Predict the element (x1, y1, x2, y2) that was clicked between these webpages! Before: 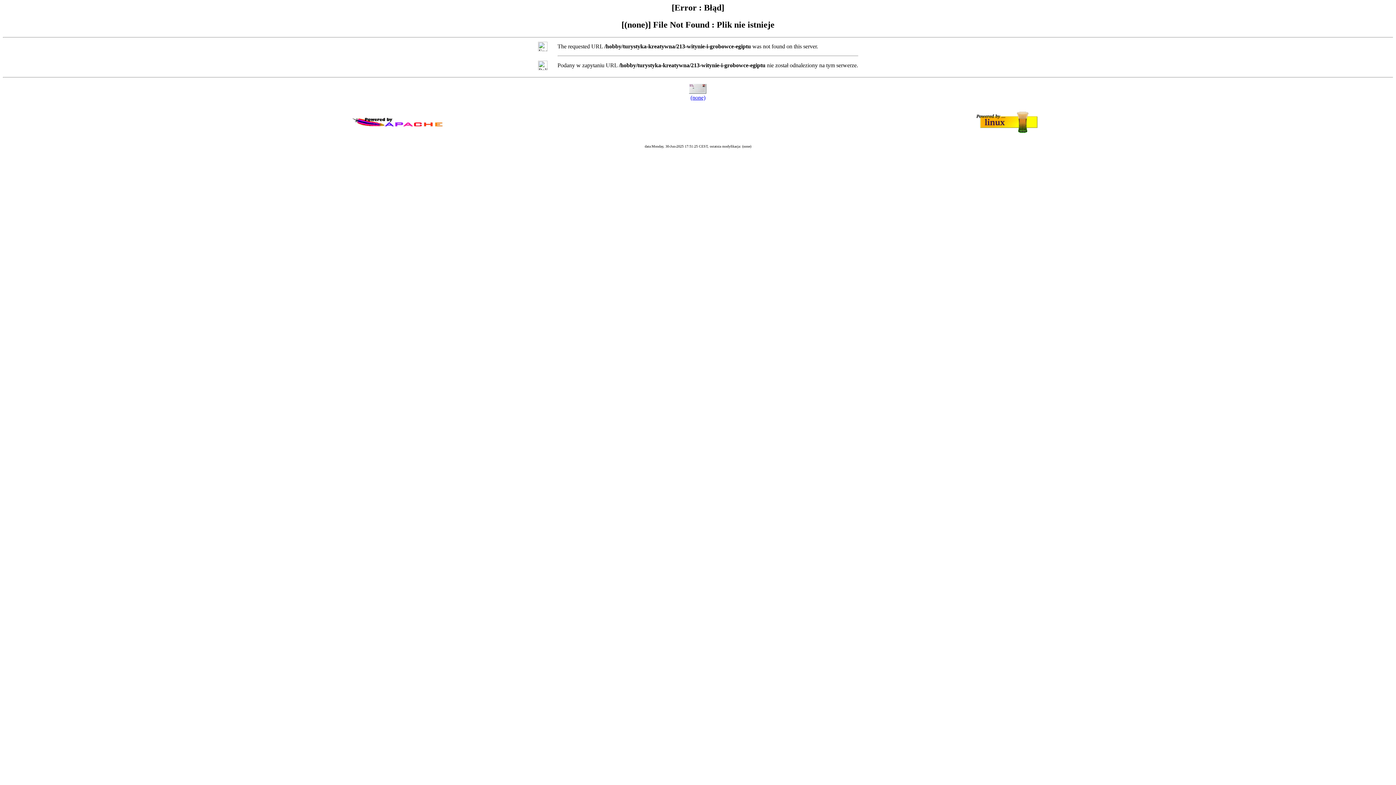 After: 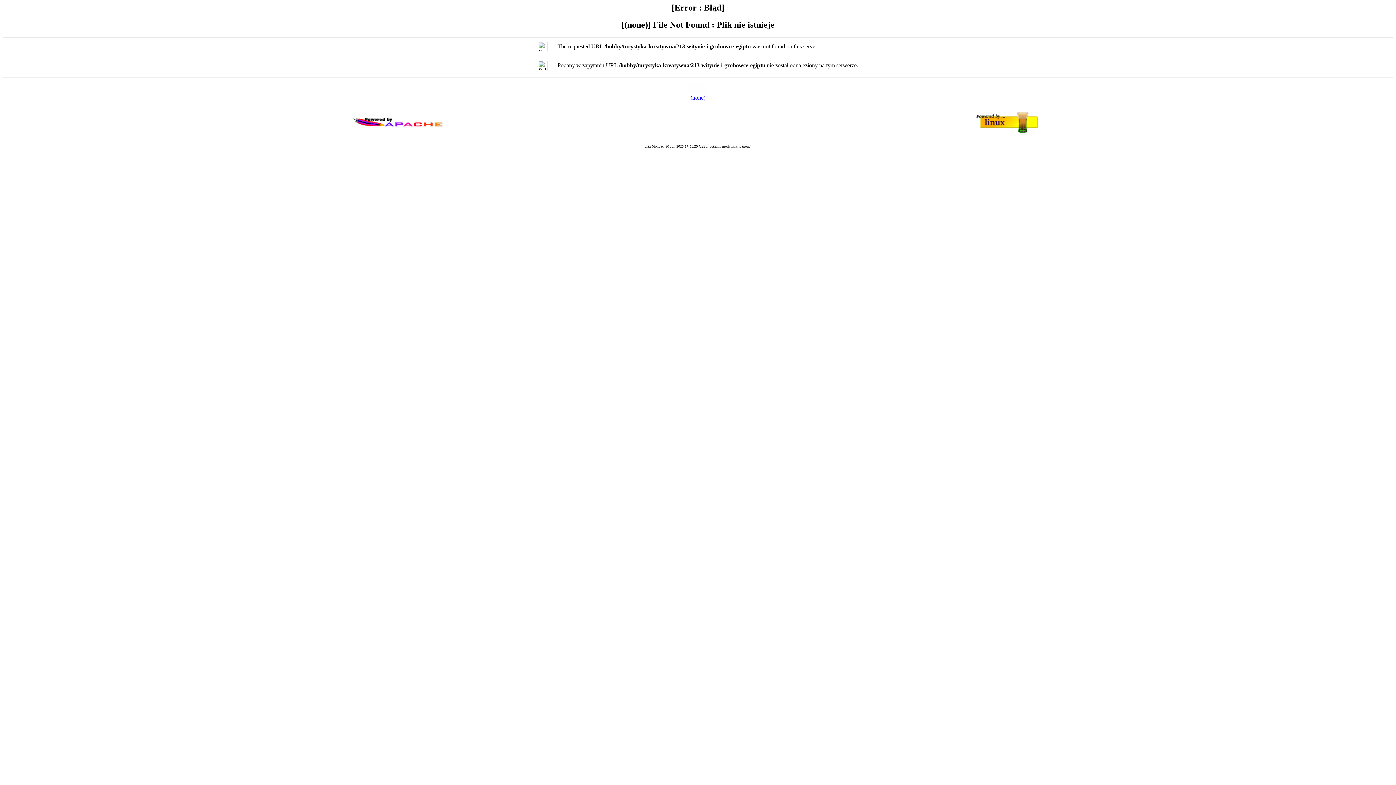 Action: label: (none) bbox: (690, 94, 705, 100)